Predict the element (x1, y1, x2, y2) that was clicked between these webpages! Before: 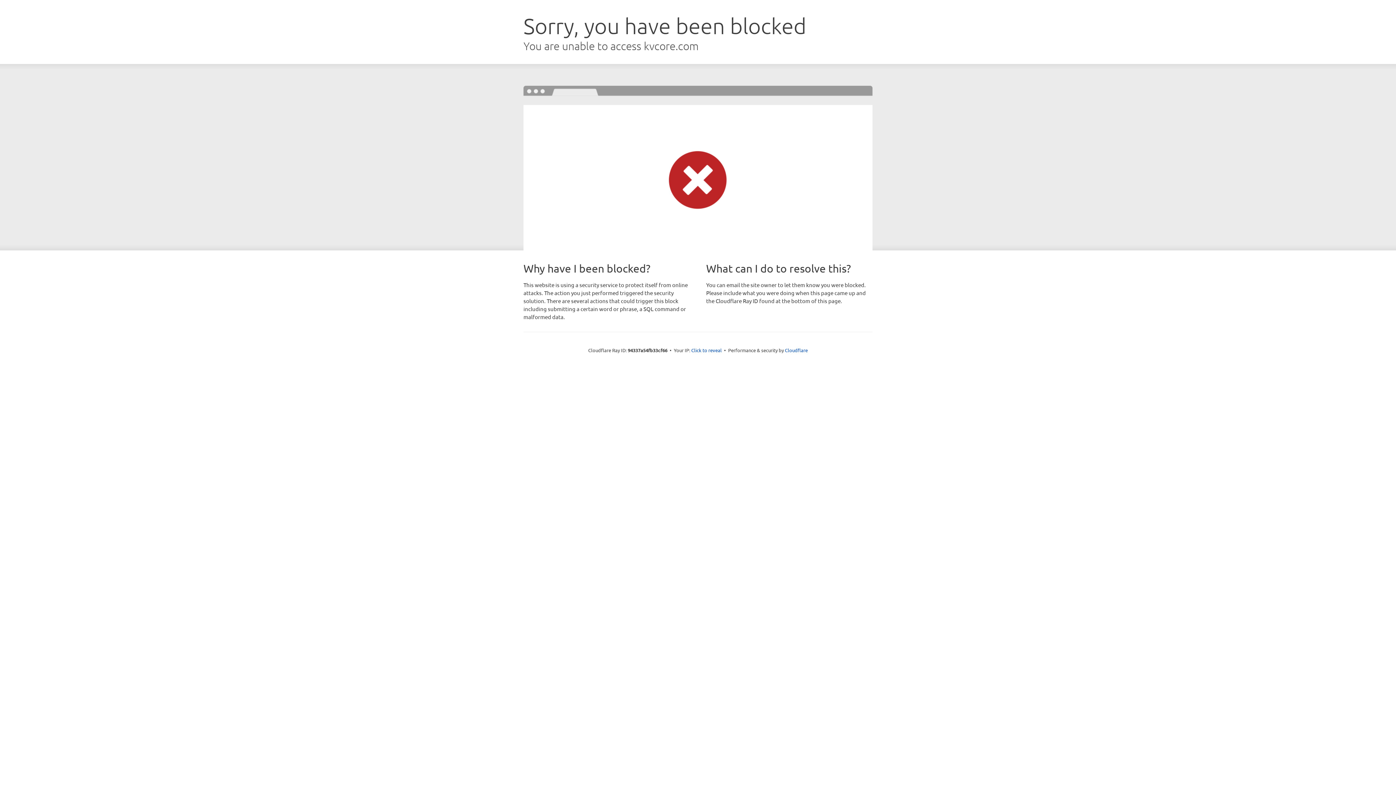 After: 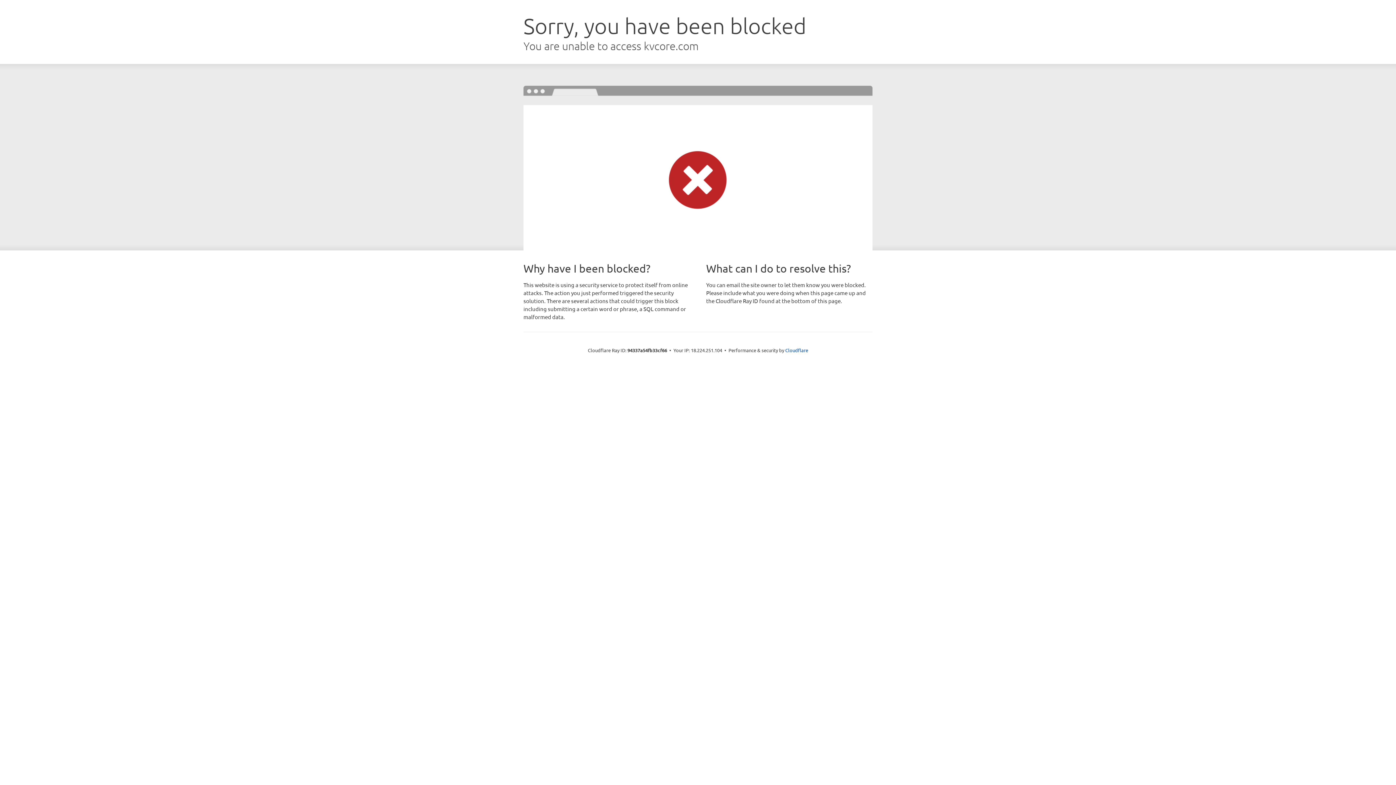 Action: label: Click to reveal bbox: (691, 346, 722, 353)